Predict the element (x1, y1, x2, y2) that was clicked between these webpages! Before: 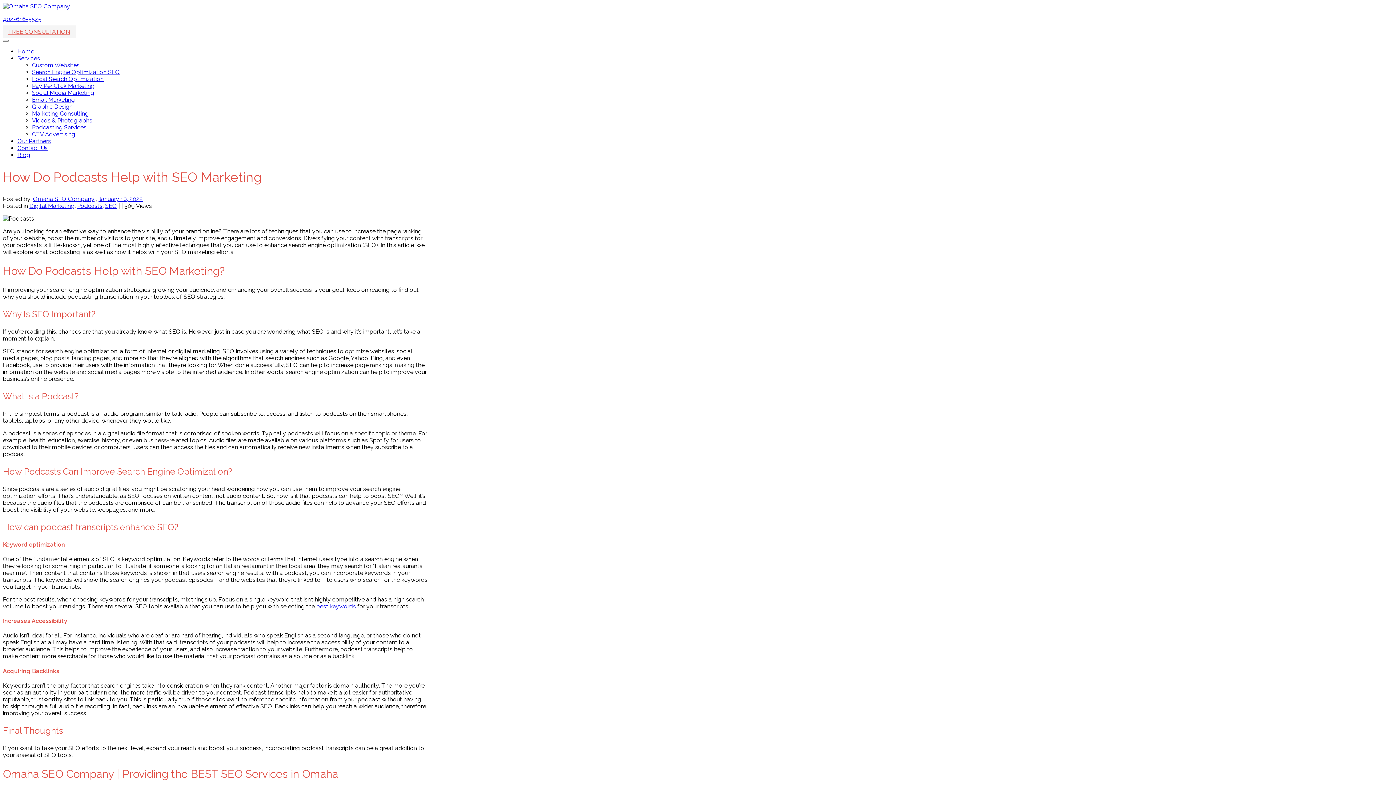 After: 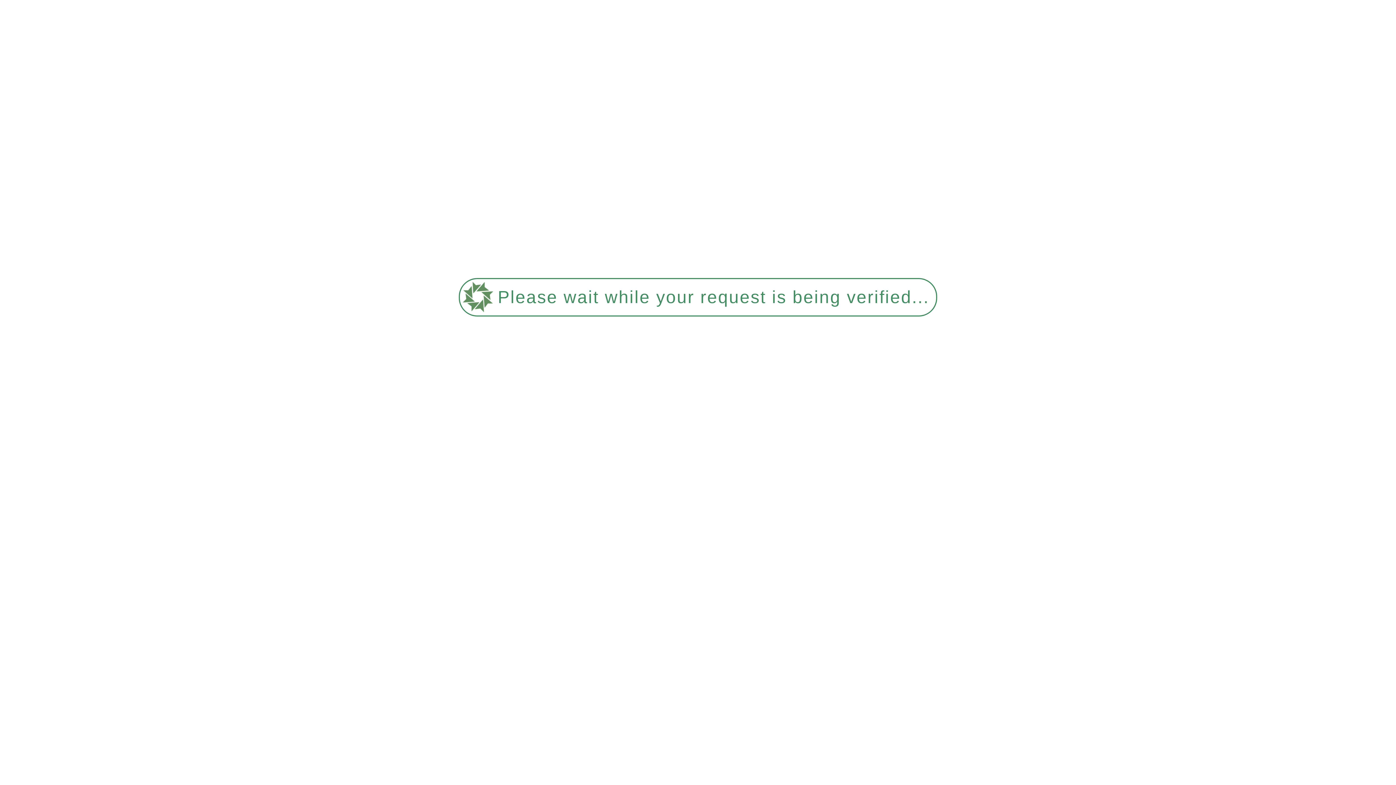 Action: bbox: (2, 25, 75, 38) label: FREE CONSULTATION